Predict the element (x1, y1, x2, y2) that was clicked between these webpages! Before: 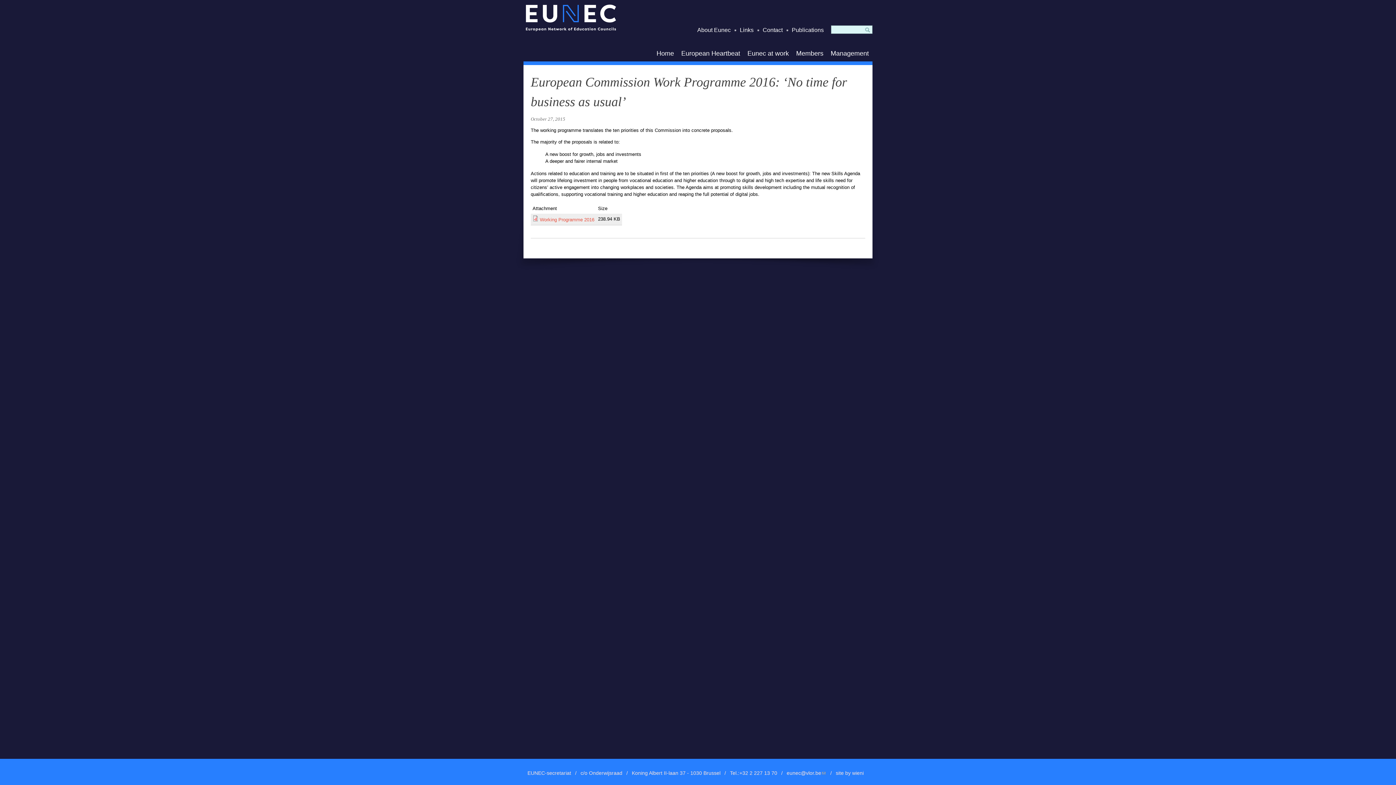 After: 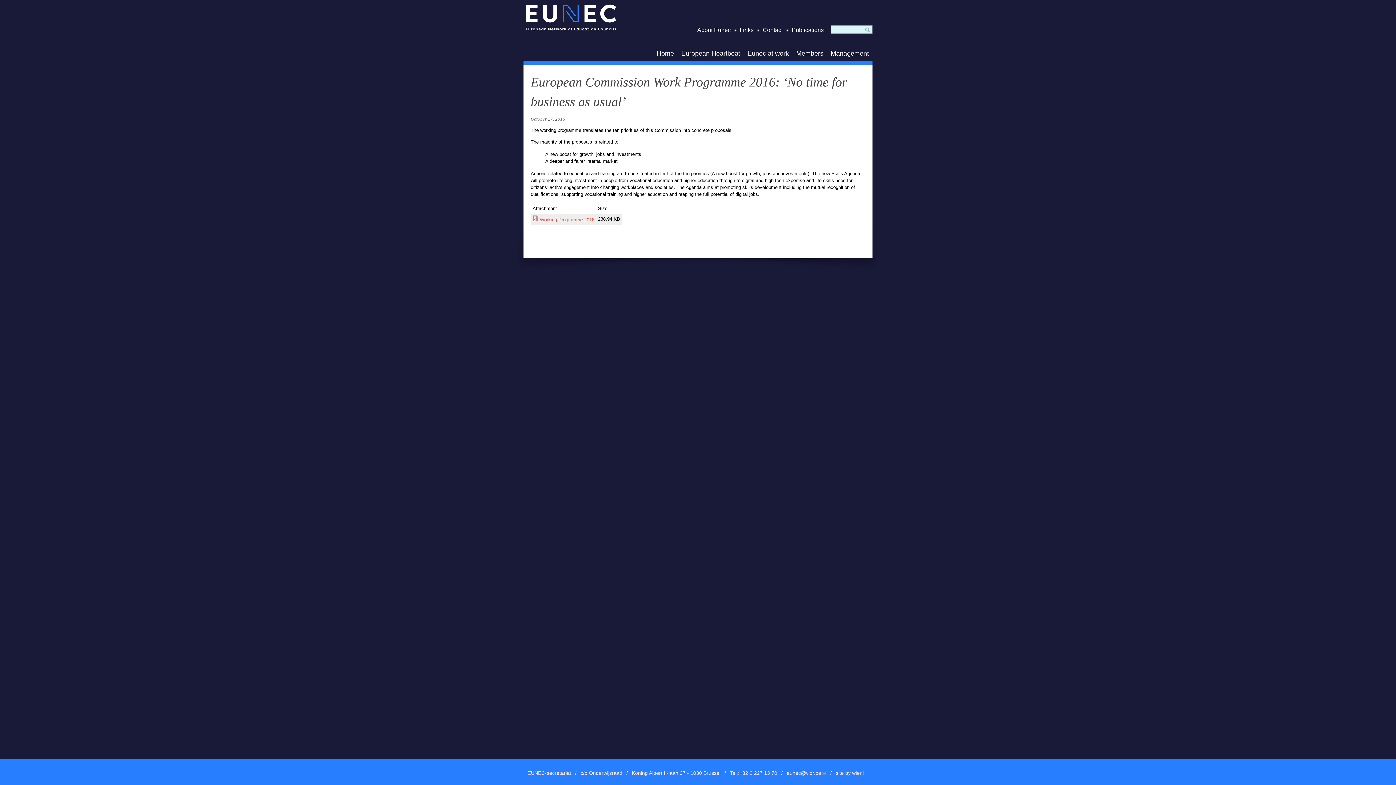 Action: label: eunec@vlor.be
(link sends e-mail) bbox: (786, 770, 826, 776)